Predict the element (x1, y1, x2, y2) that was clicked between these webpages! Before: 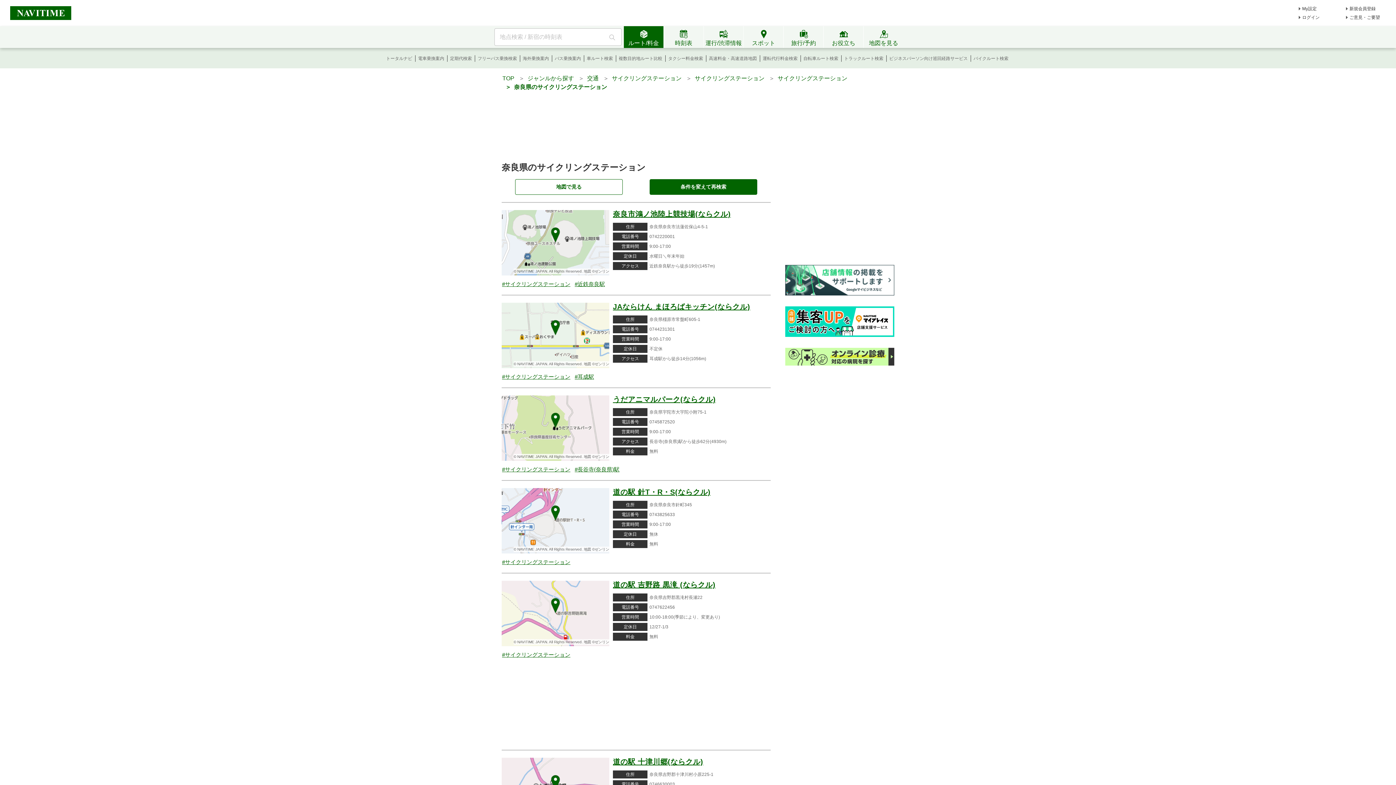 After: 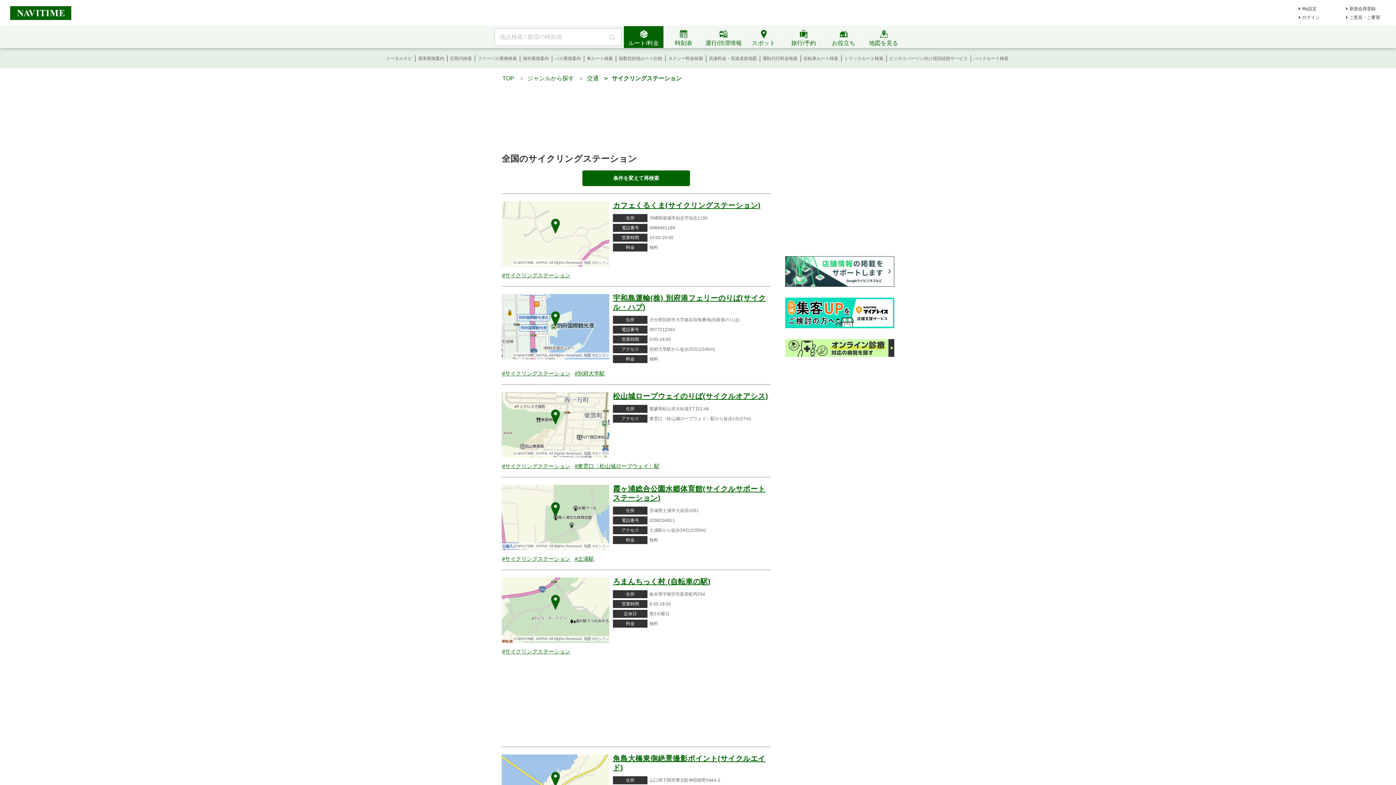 Action: bbox: (612, 75, 681, 81) label: サイクリングステーション